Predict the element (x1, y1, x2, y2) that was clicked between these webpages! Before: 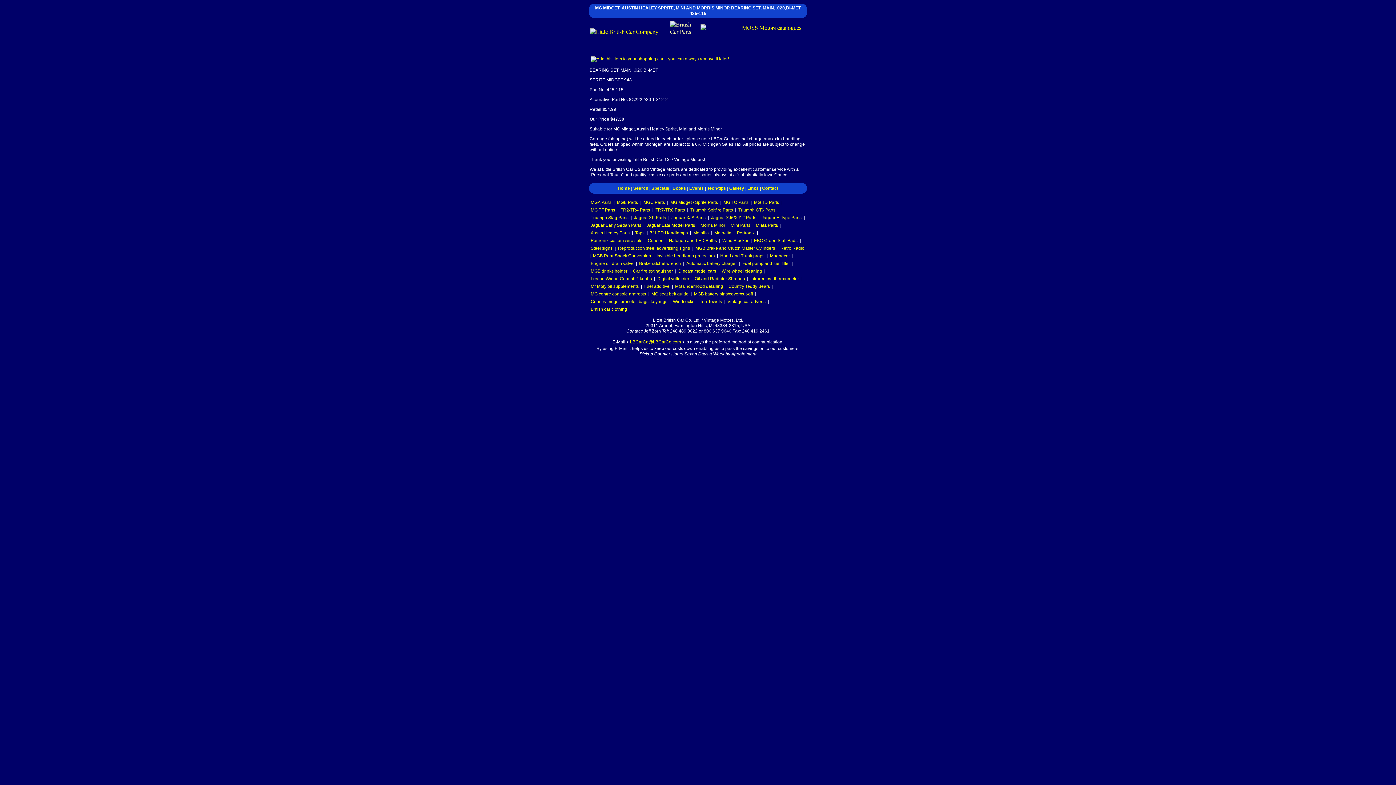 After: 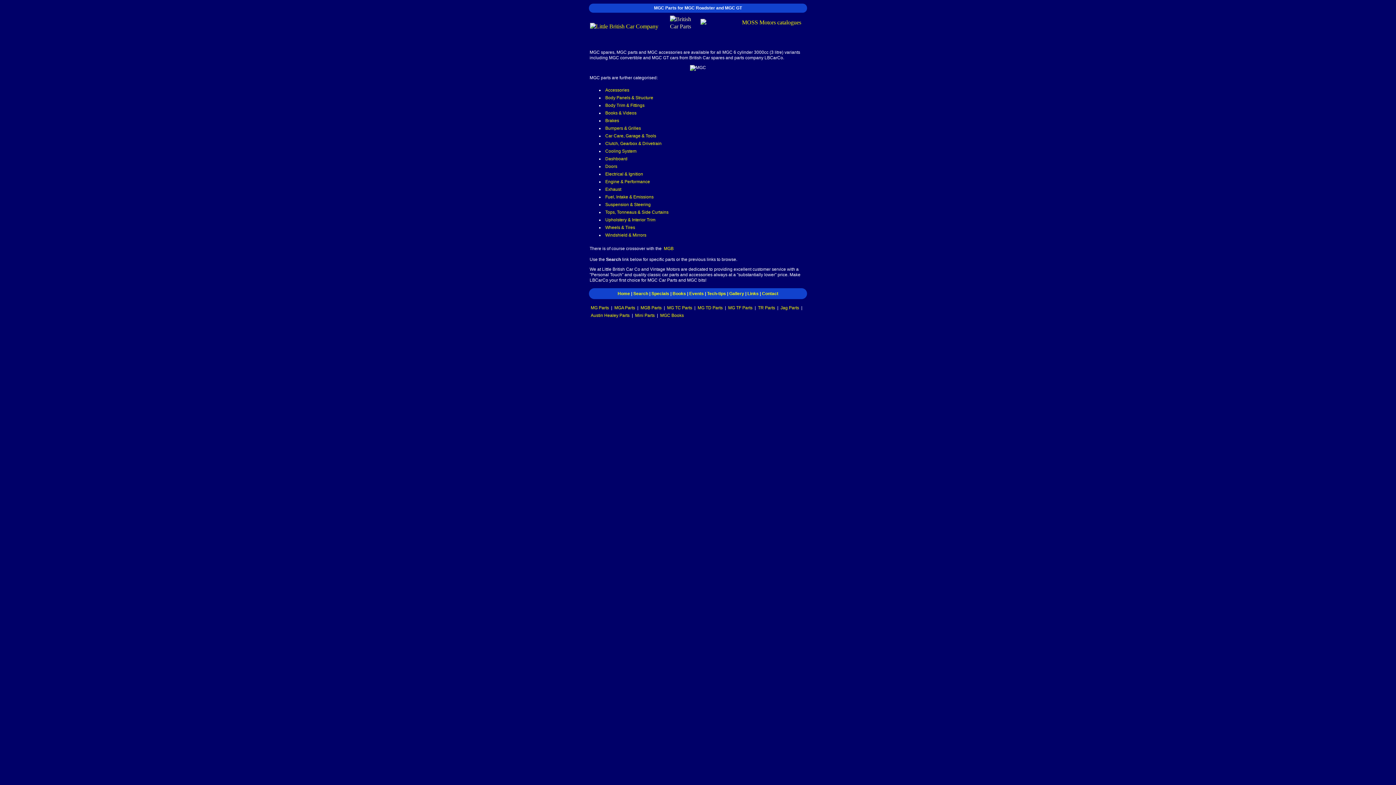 Action: label: MGC Parts bbox: (642, 198, 666, 206)